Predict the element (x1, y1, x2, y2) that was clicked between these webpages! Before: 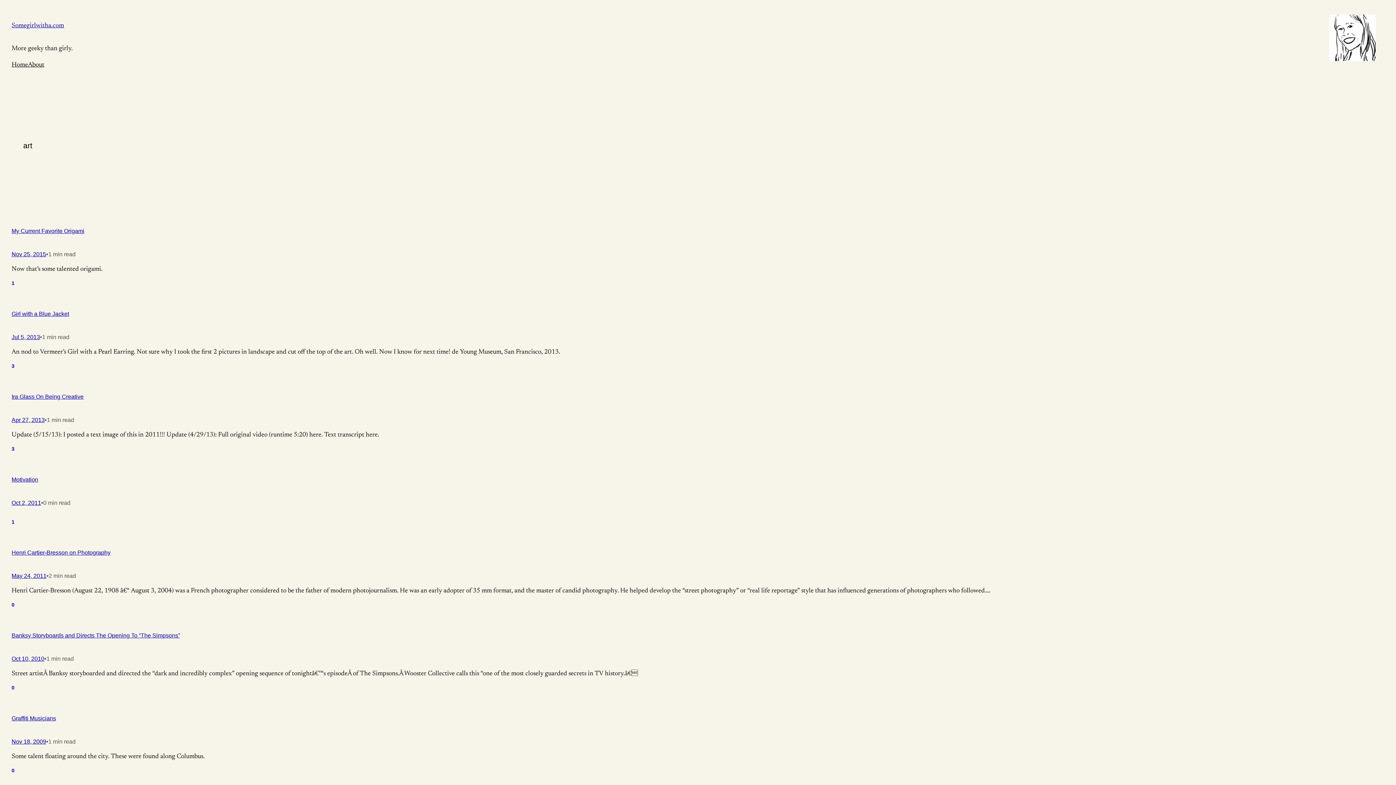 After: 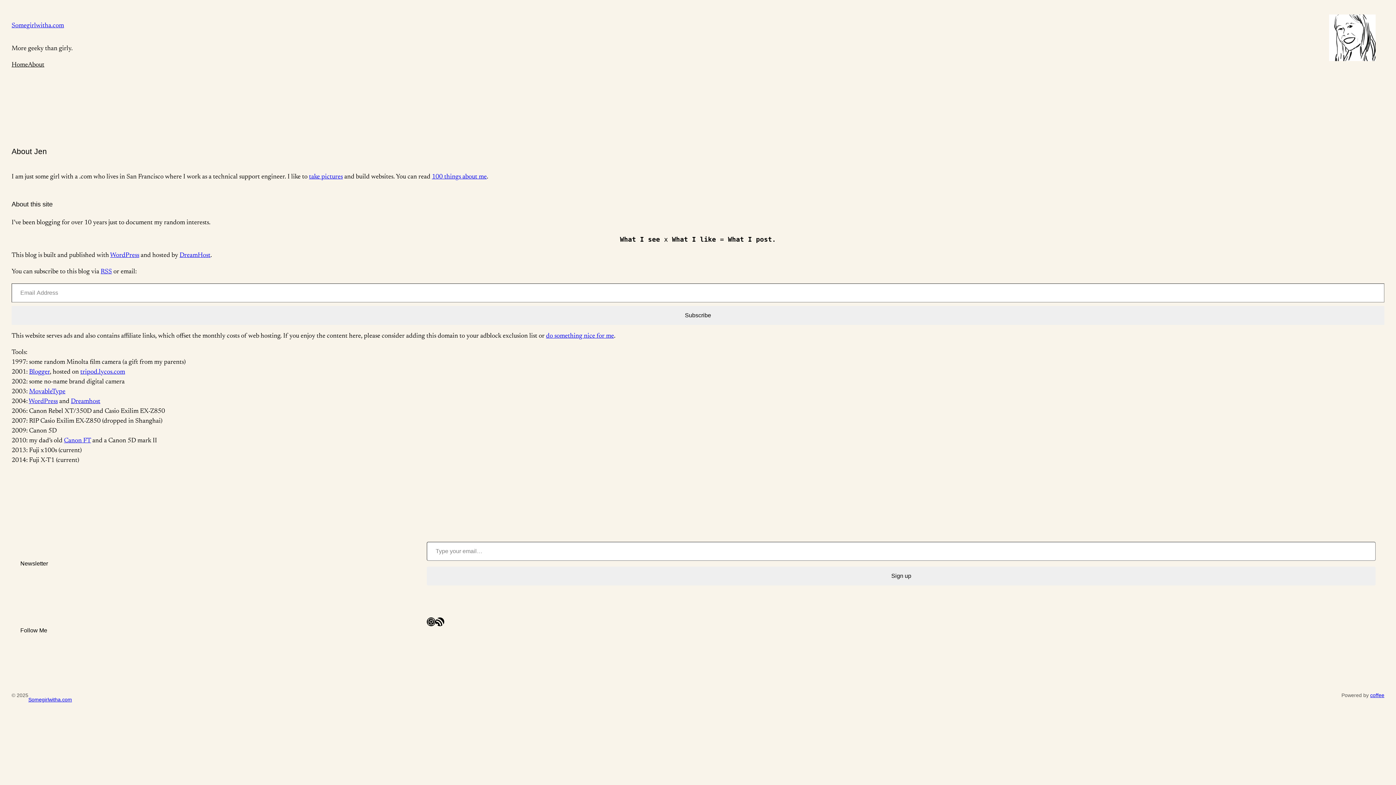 Action: label: About bbox: (28, 60, 44, 70)